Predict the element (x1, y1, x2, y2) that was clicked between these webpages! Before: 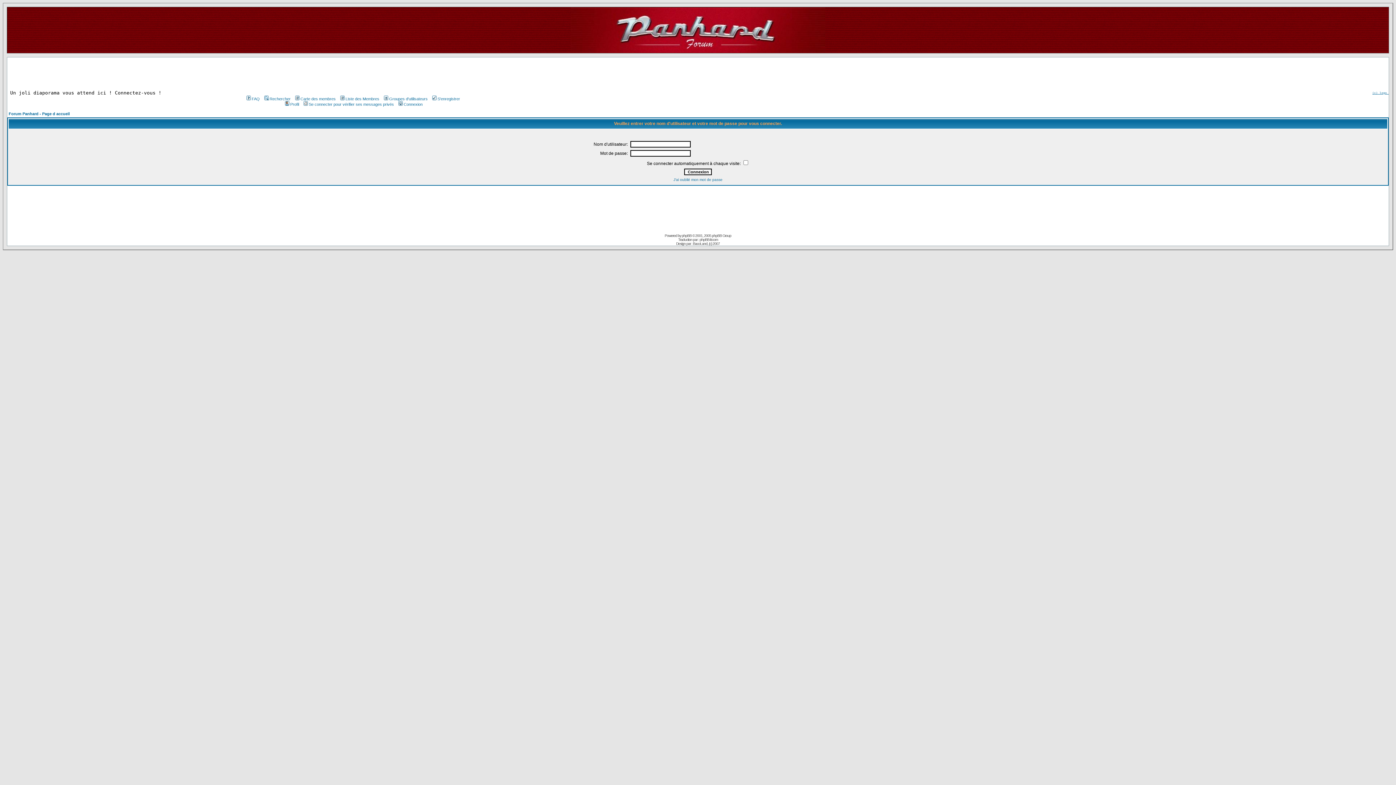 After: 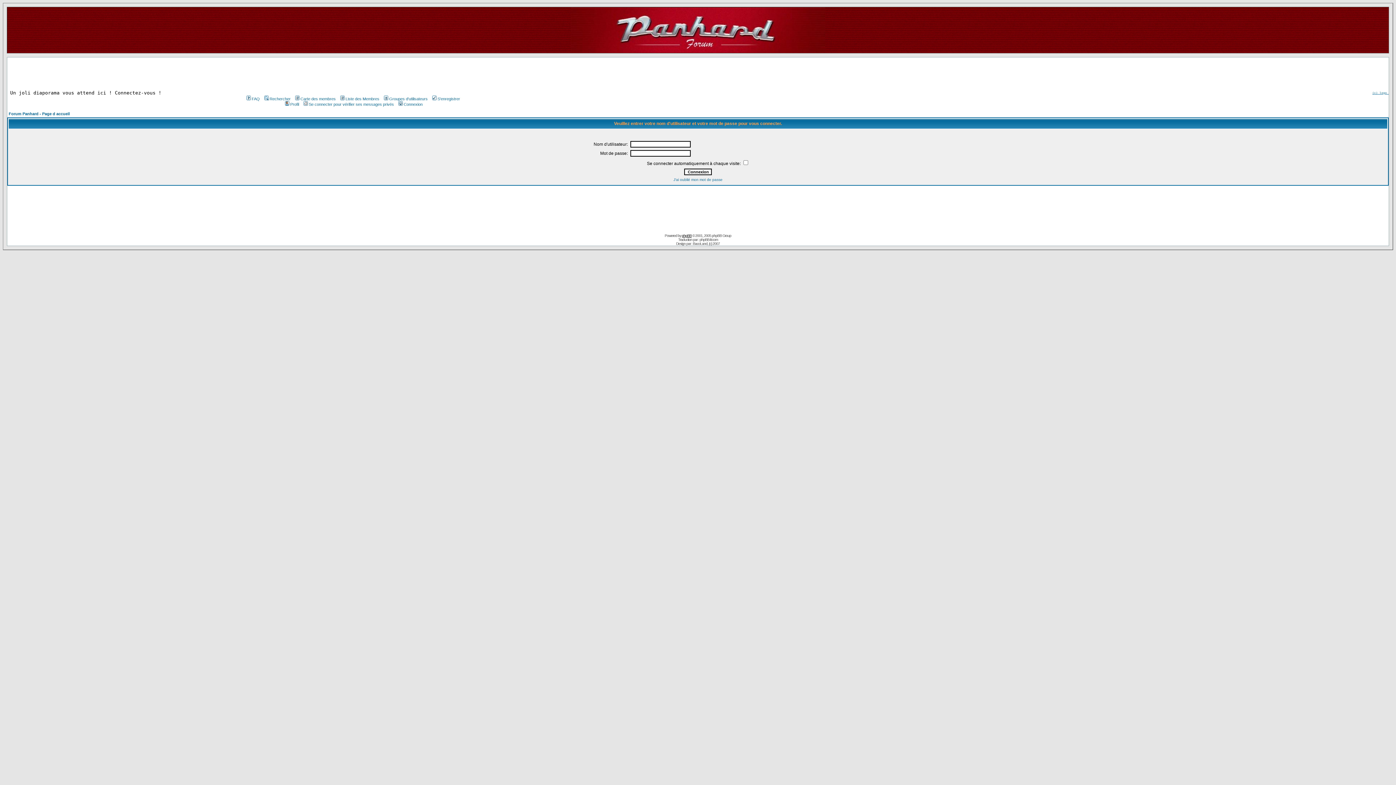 Action: bbox: (682, 233, 691, 237) label: phpBB